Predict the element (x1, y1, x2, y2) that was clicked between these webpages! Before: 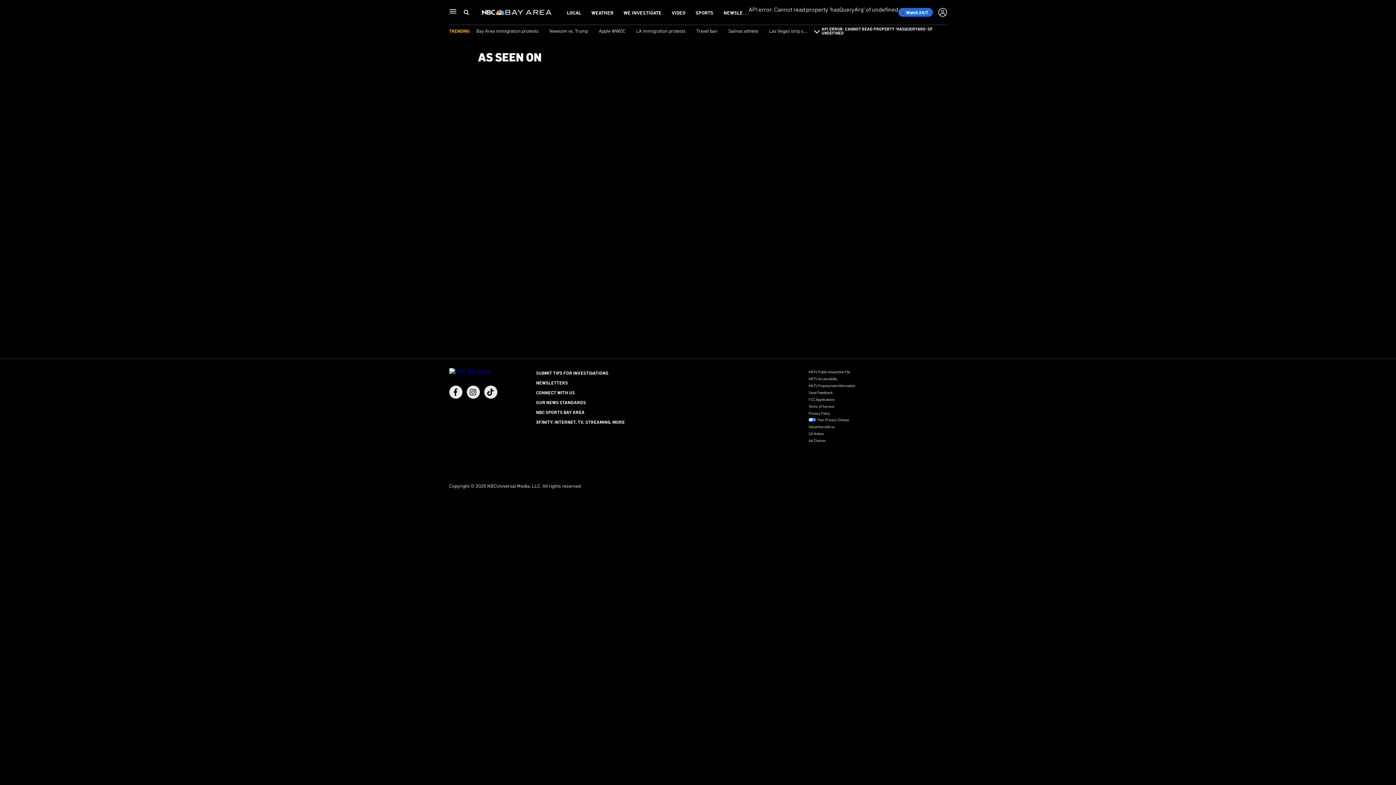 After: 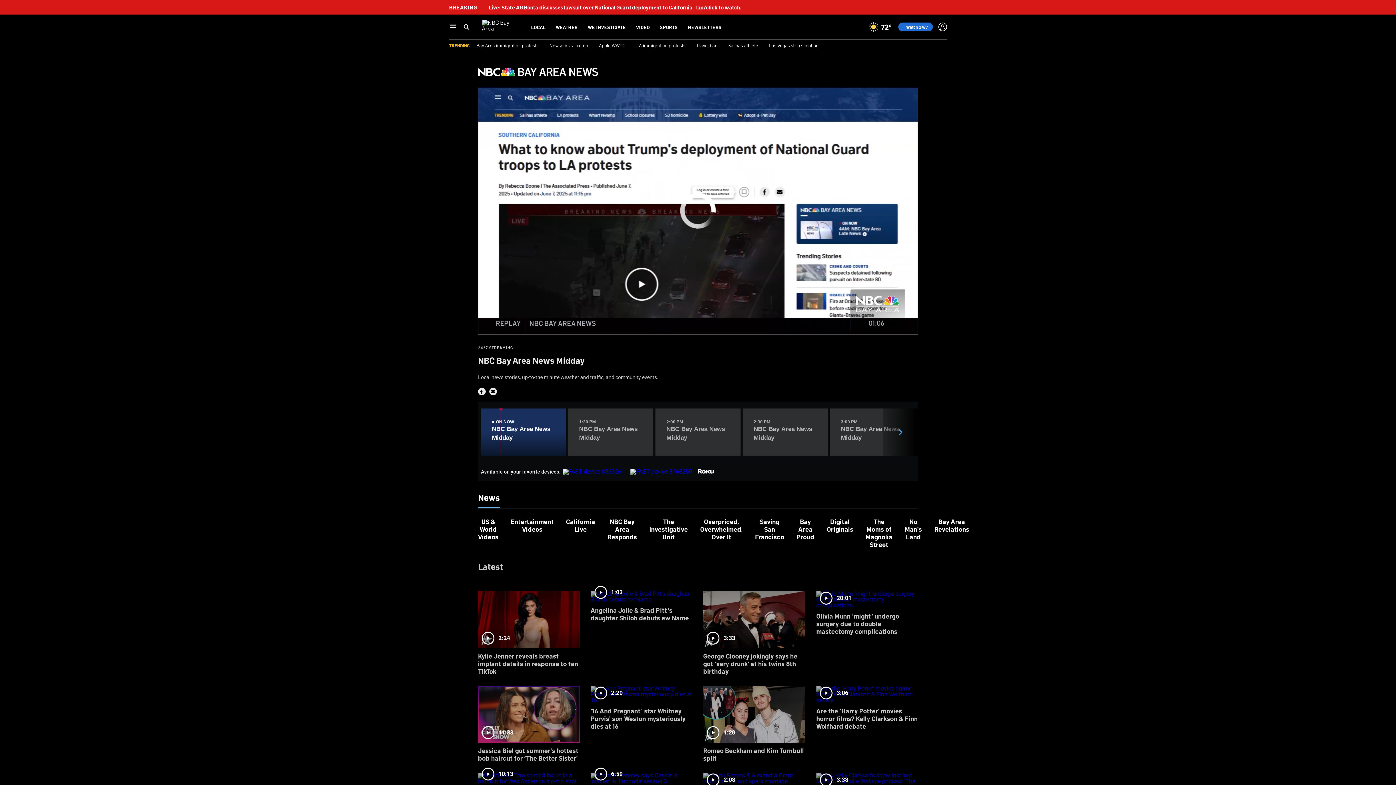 Action: label:  Watch 24/7 bbox: (898, 8, 932, 16)